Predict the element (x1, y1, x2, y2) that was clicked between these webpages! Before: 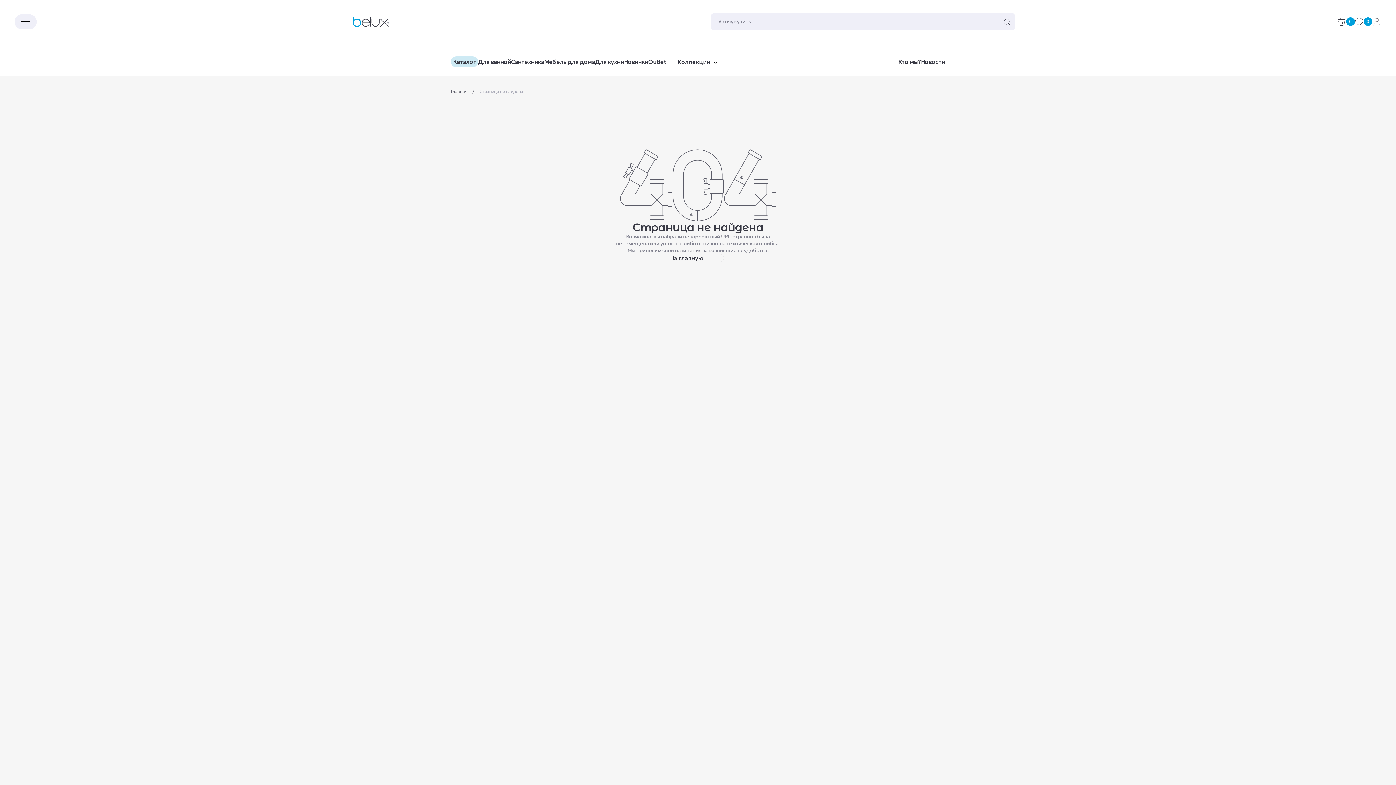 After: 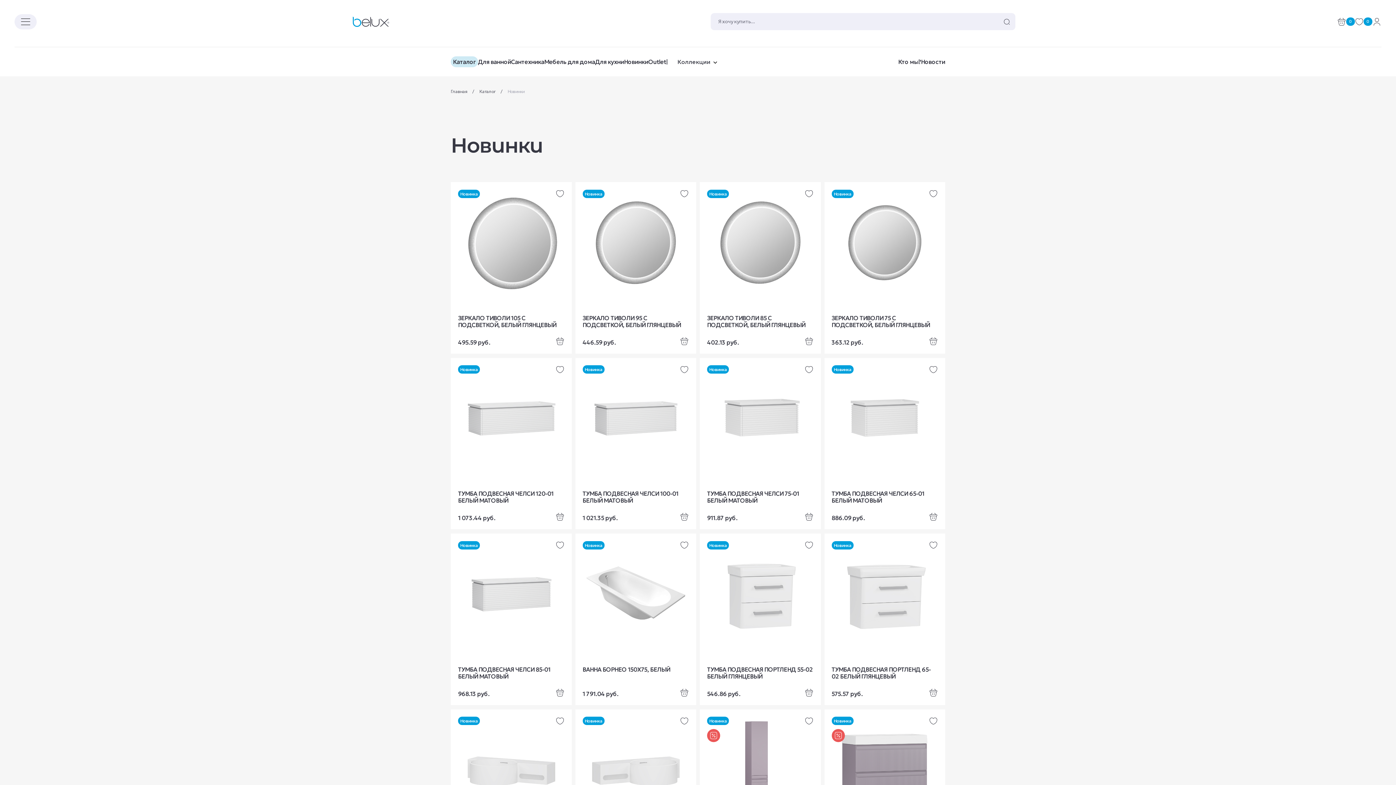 Action: label: Новинки bbox: (624, 57, 648, 65)